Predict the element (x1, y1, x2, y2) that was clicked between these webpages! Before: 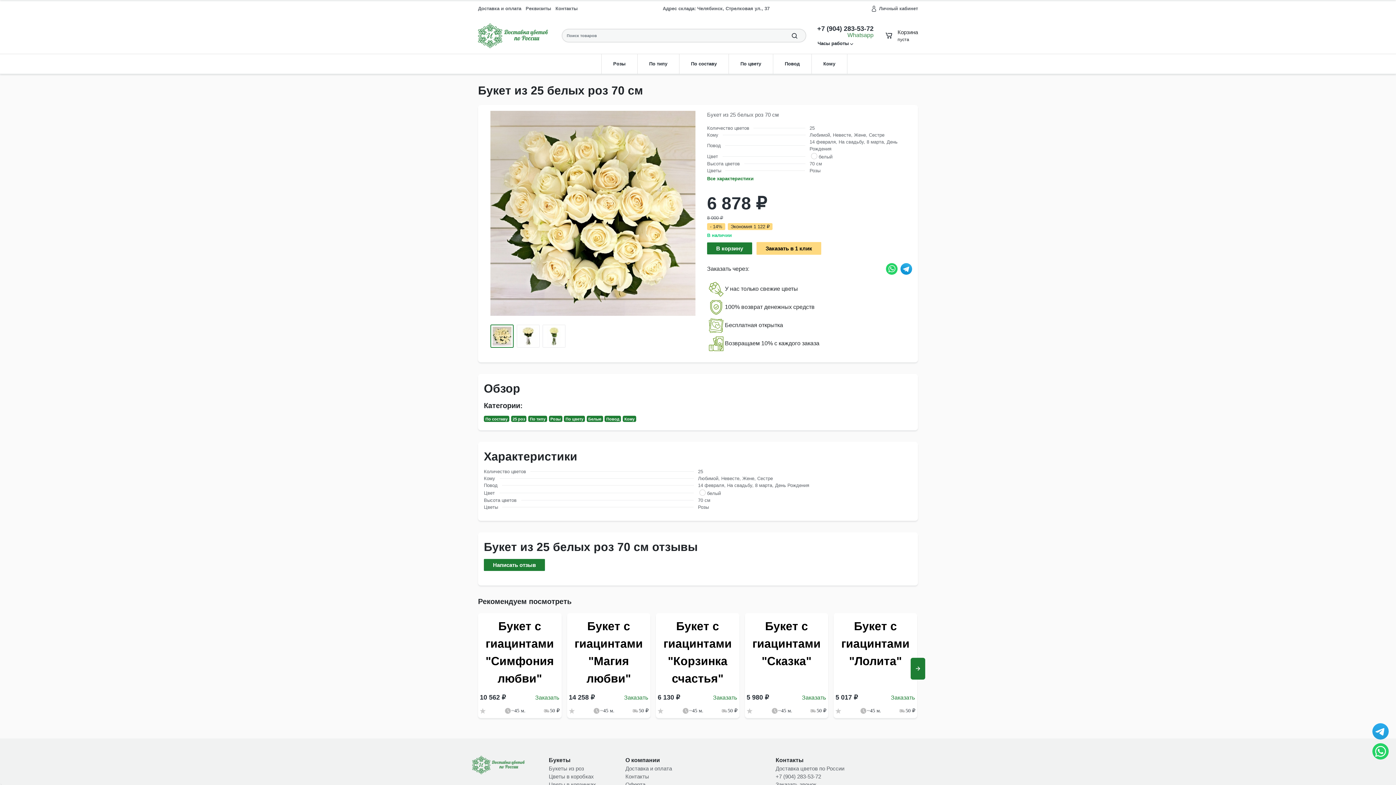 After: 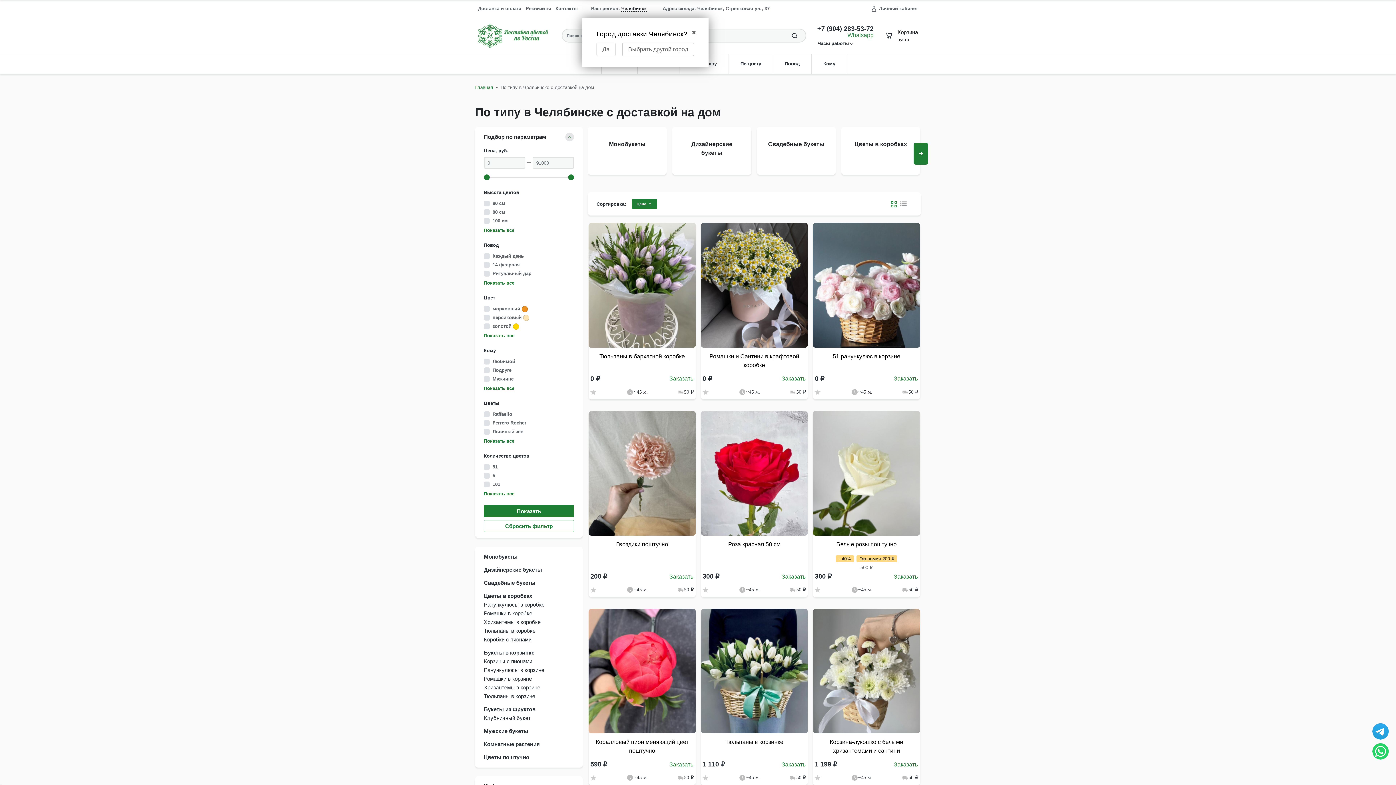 Action: label: По типу bbox: (649, 61, 667, 66)